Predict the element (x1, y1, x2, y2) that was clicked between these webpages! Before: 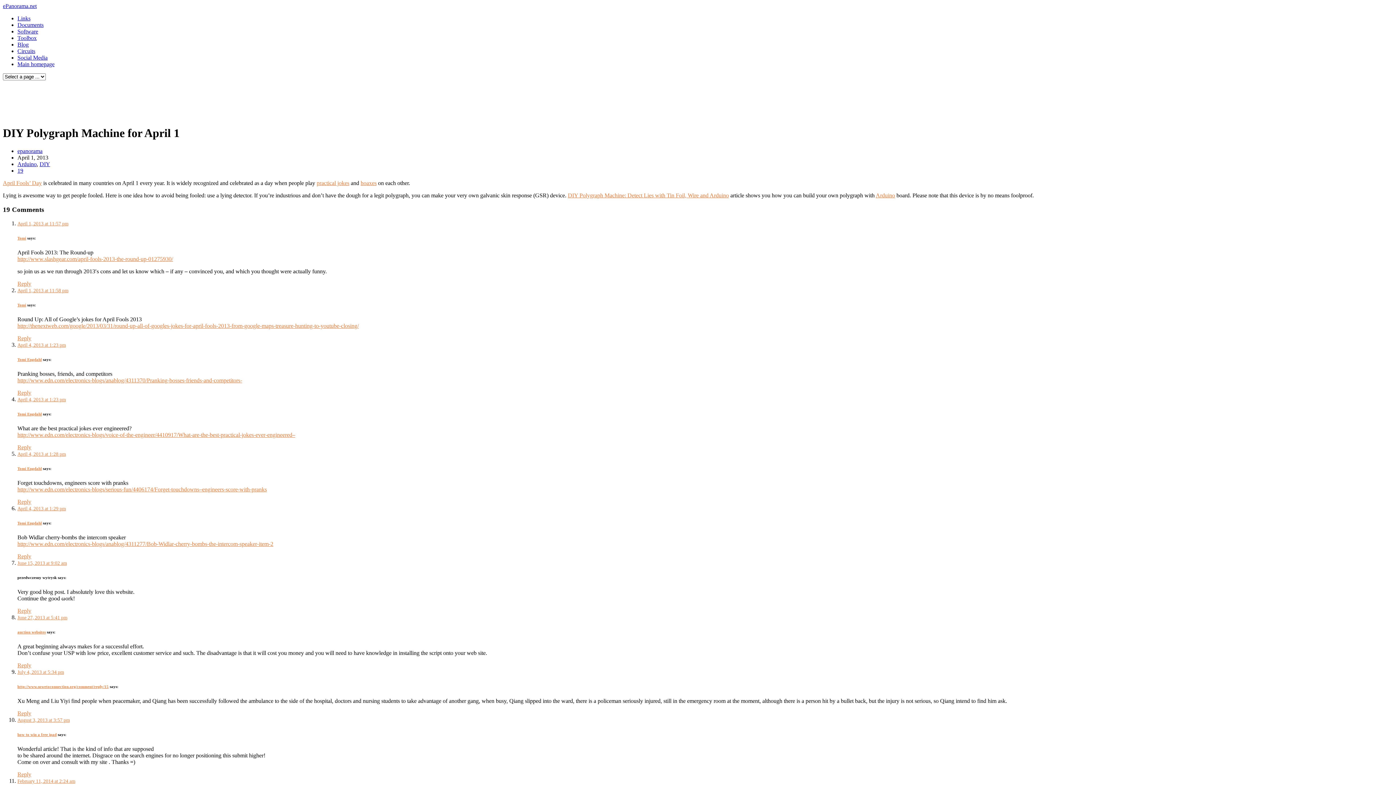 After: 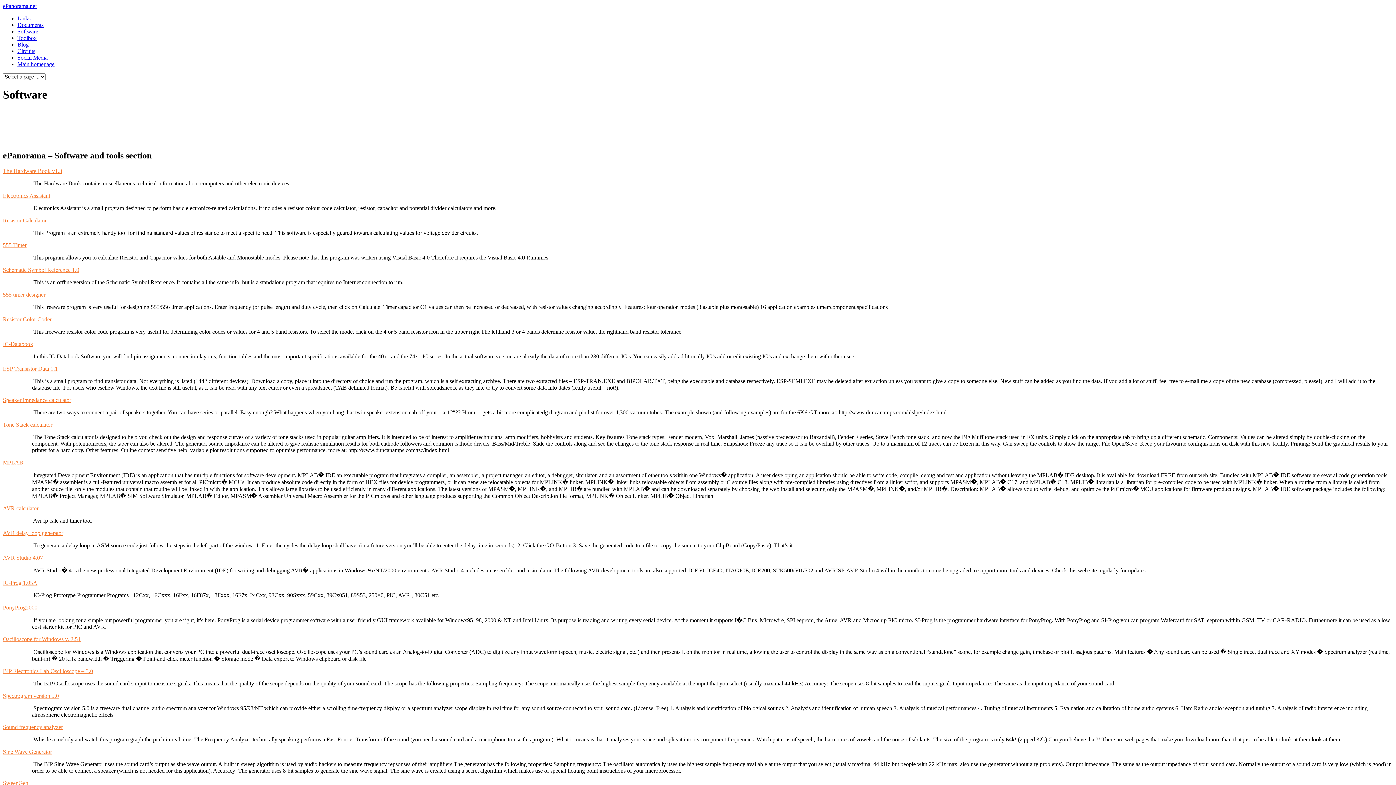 Action: label: Software bbox: (17, 28, 38, 34)